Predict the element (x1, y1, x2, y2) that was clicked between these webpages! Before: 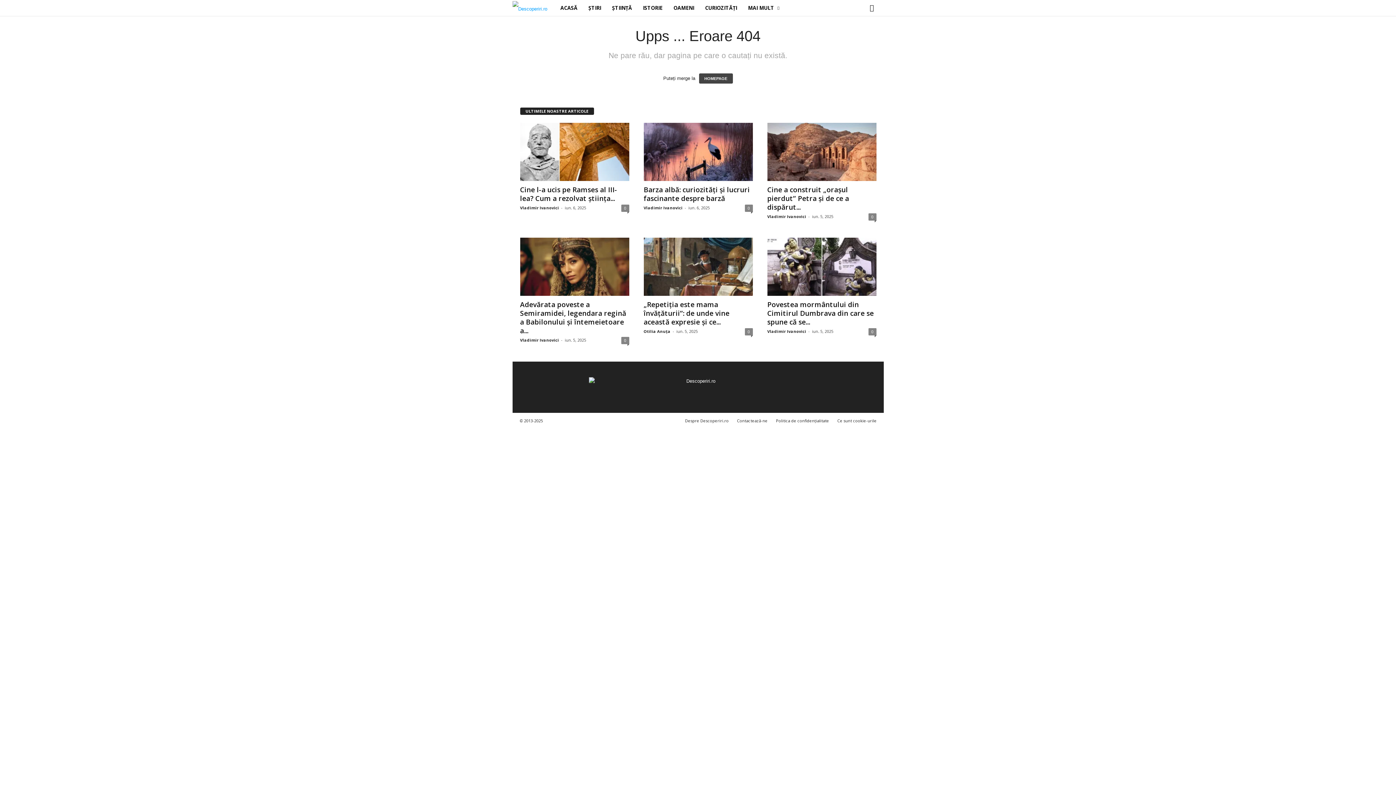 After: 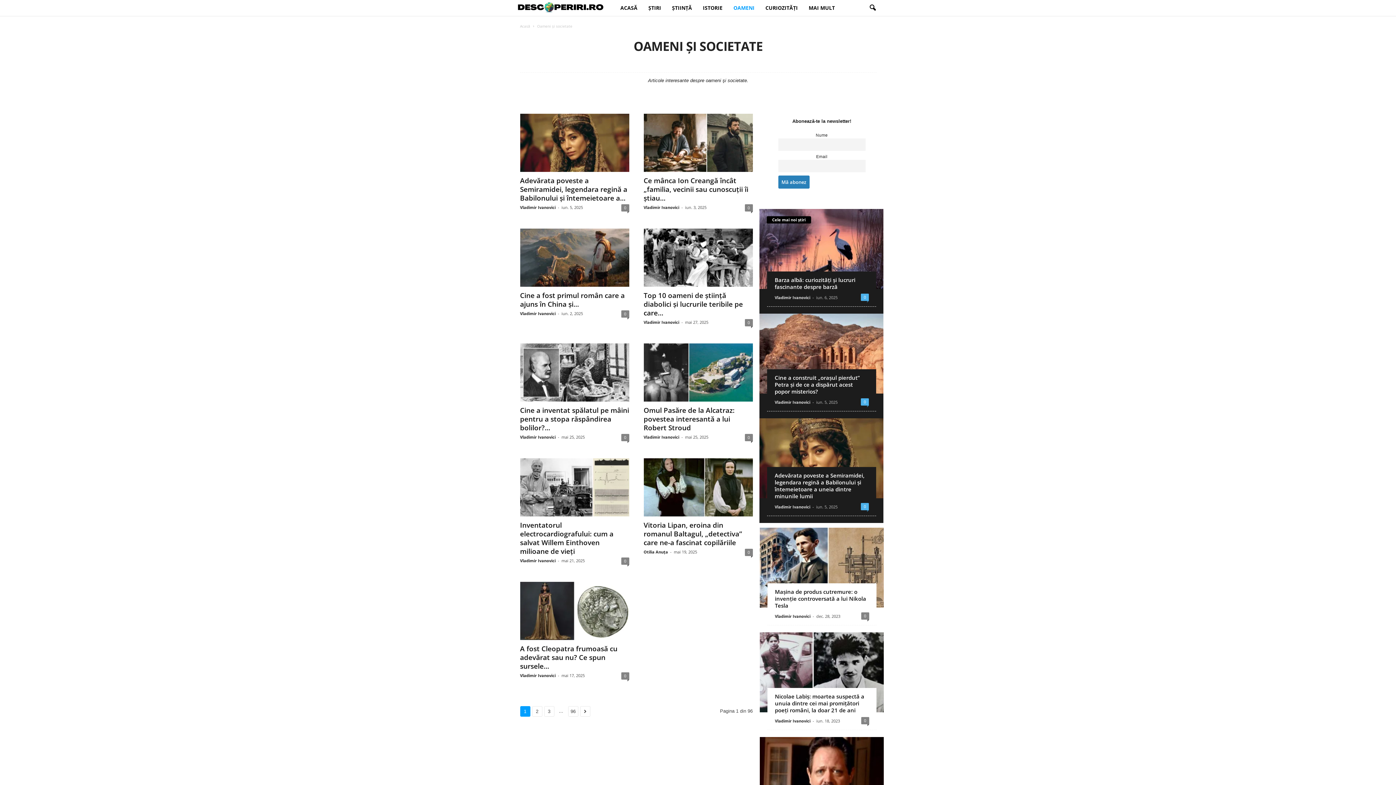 Action: label: OAMENI bbox: (668, 0, 699, 16)